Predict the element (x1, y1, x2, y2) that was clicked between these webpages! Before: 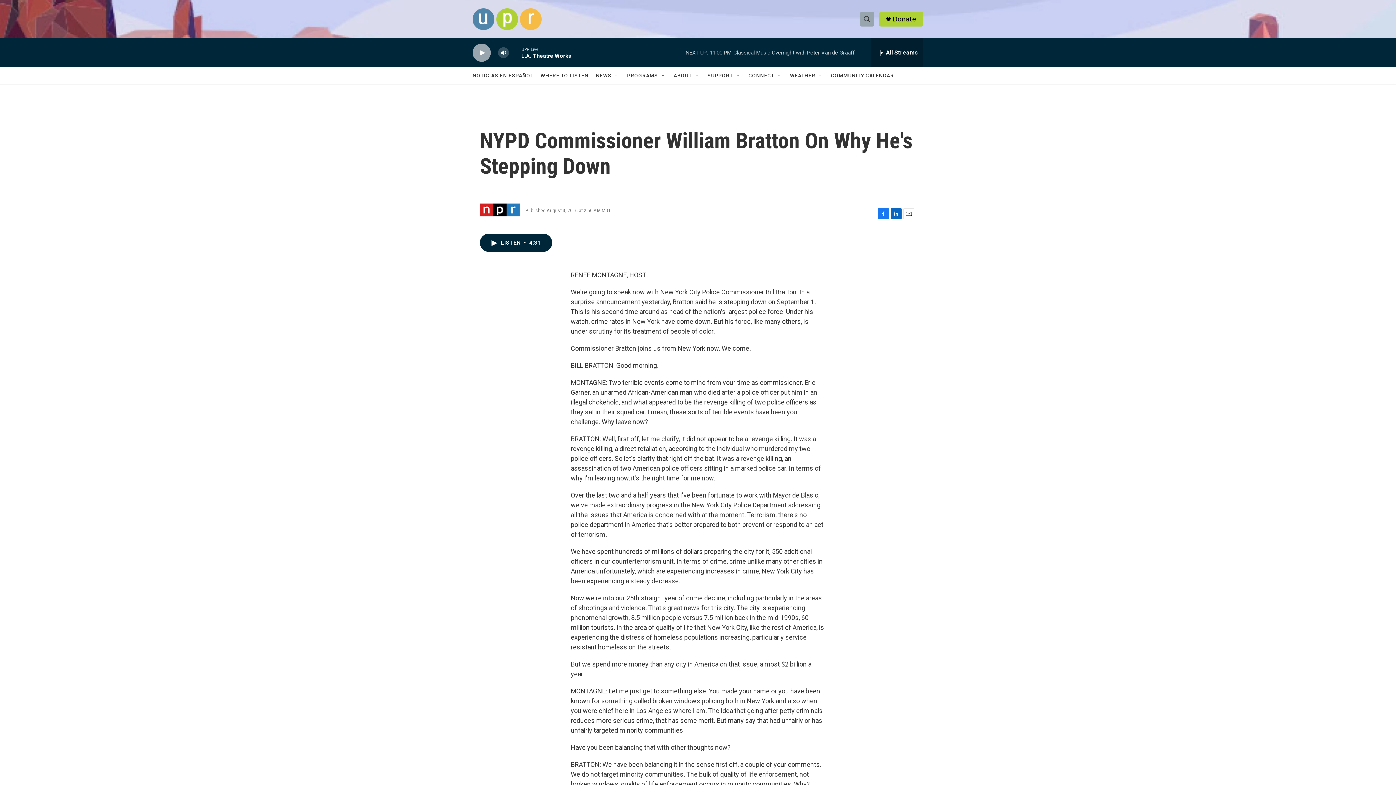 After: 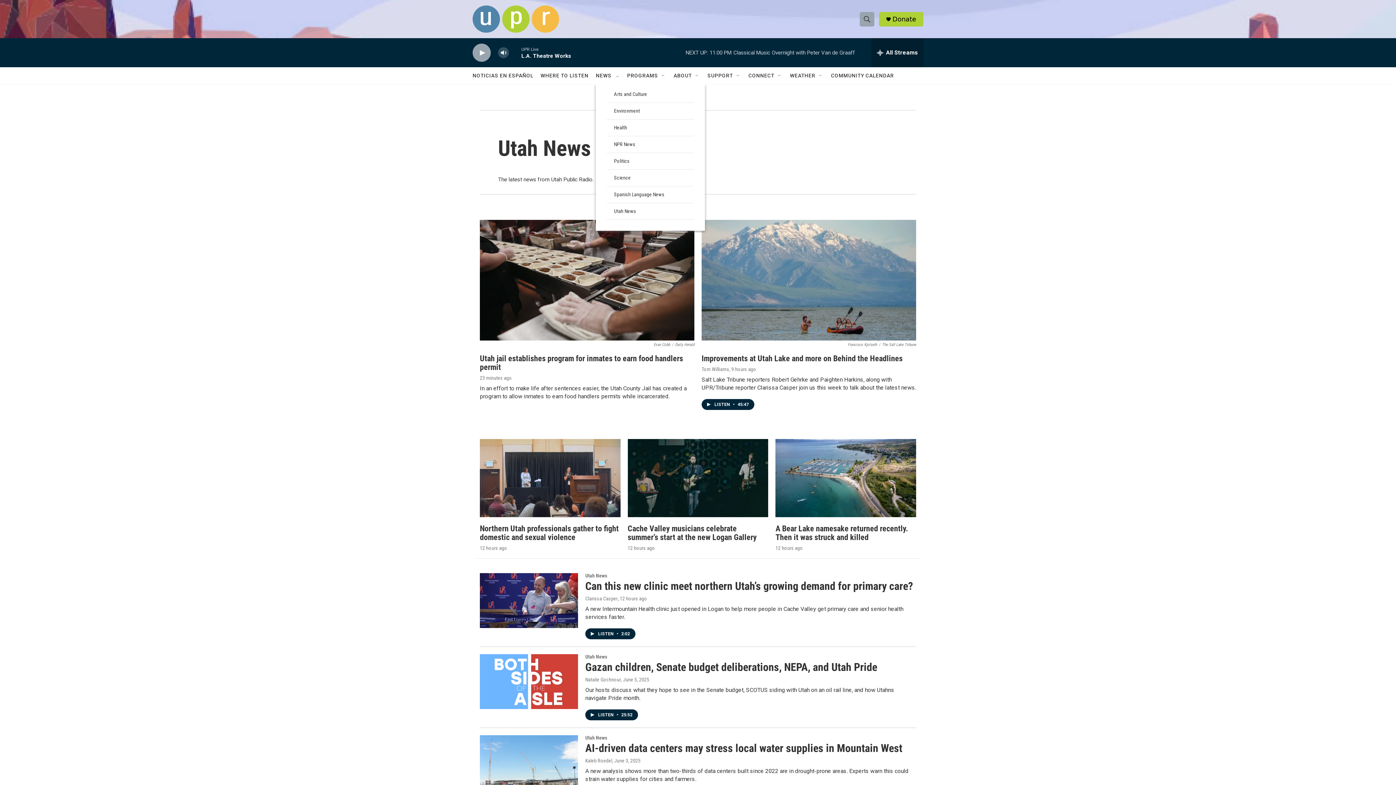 Action: label: NEWS bbox: (596, 67, 611, 84)